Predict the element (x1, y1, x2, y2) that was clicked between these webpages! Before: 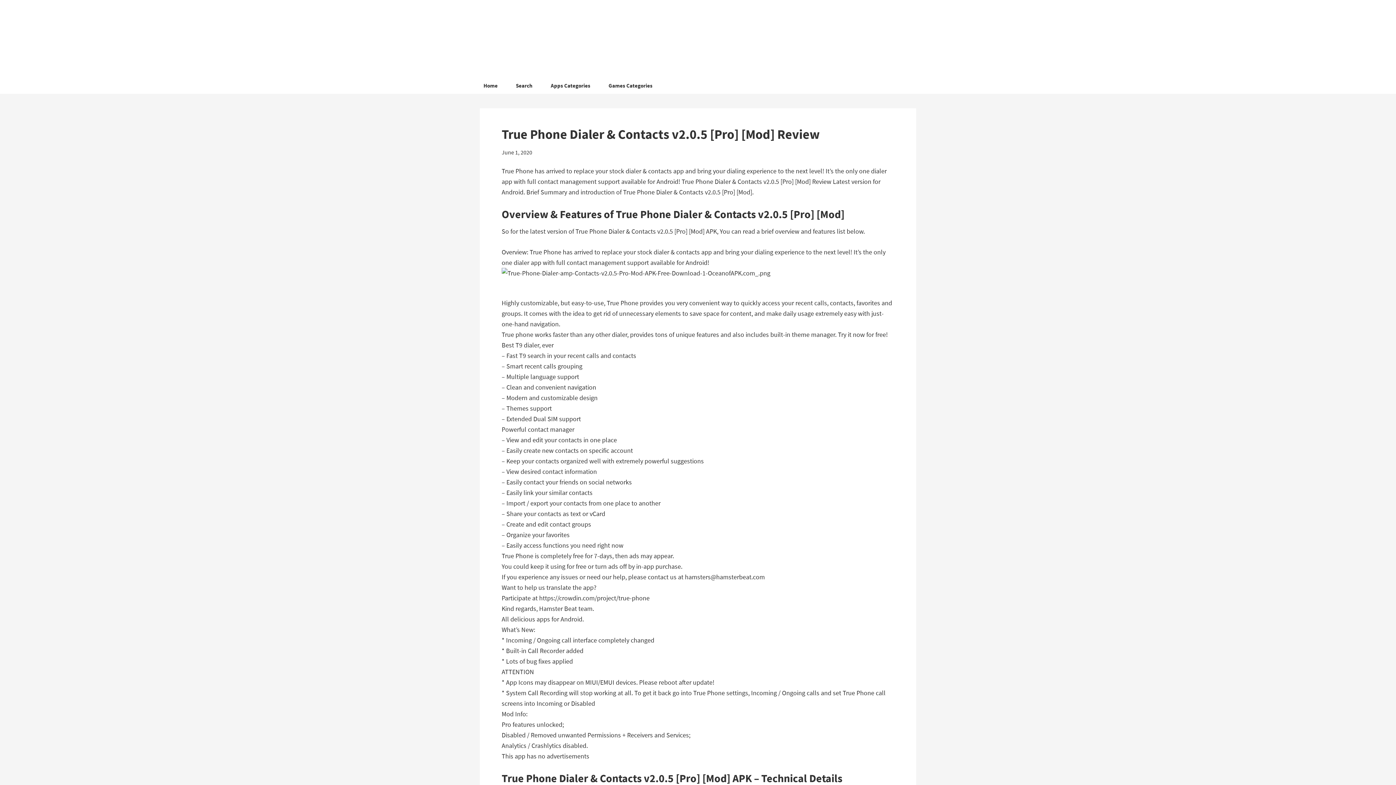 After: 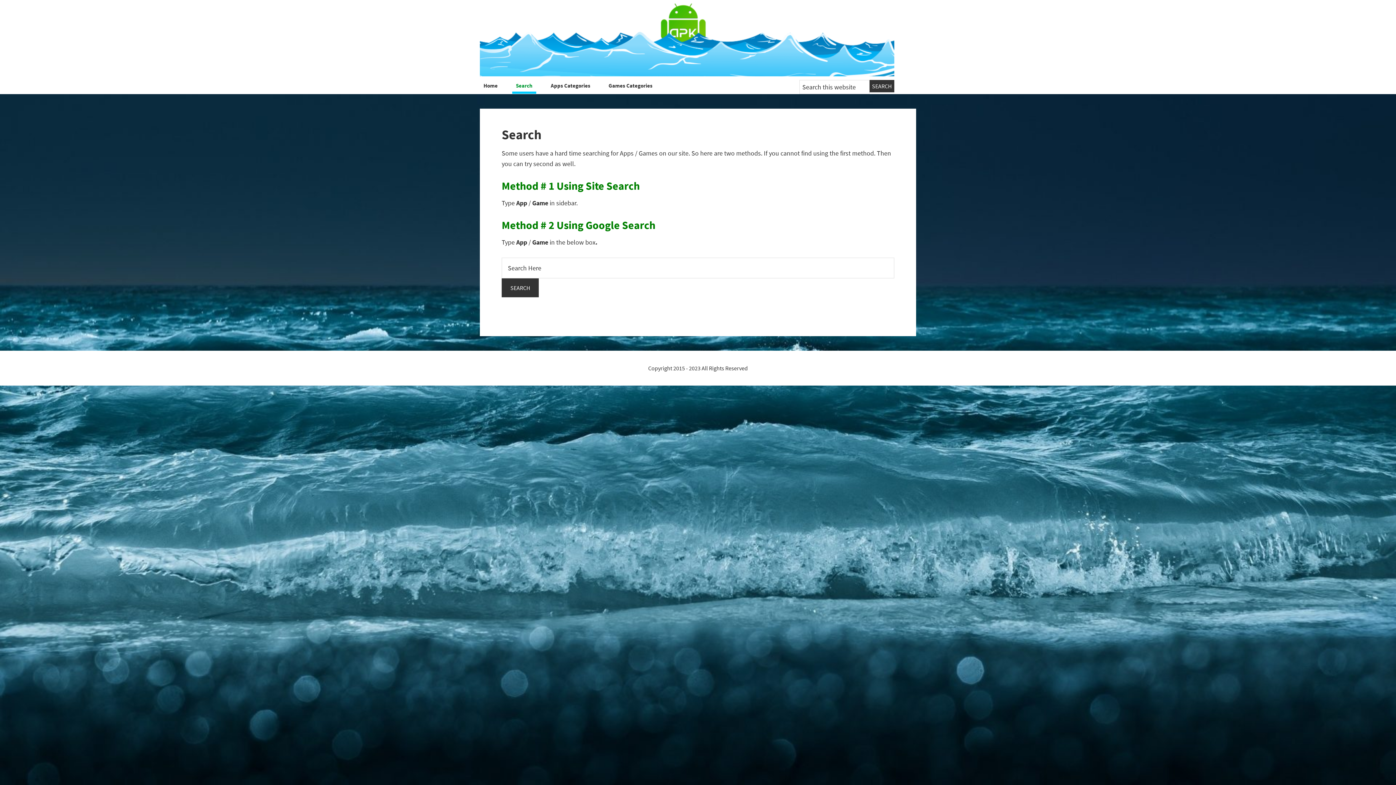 Action: label: Search bbox: (512, 80, 536, 93)